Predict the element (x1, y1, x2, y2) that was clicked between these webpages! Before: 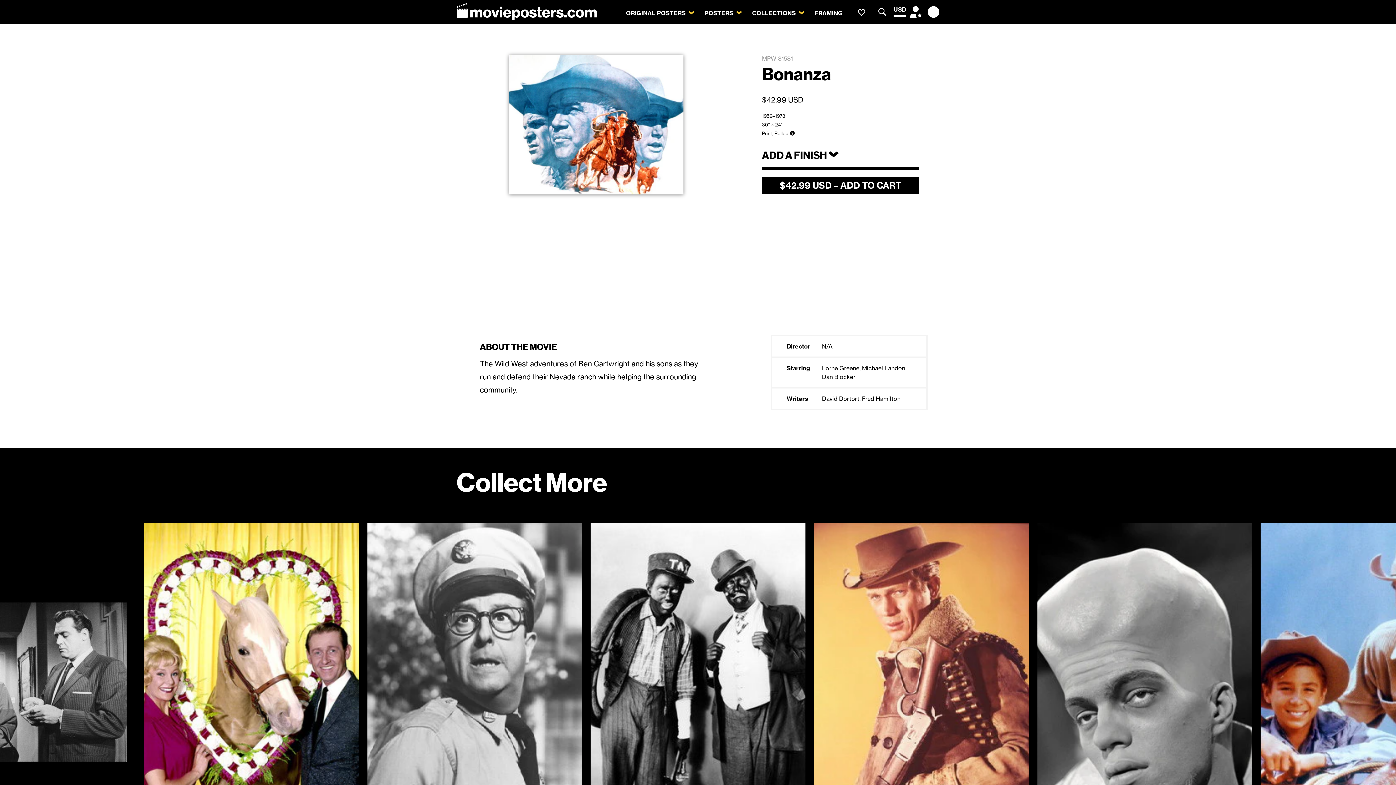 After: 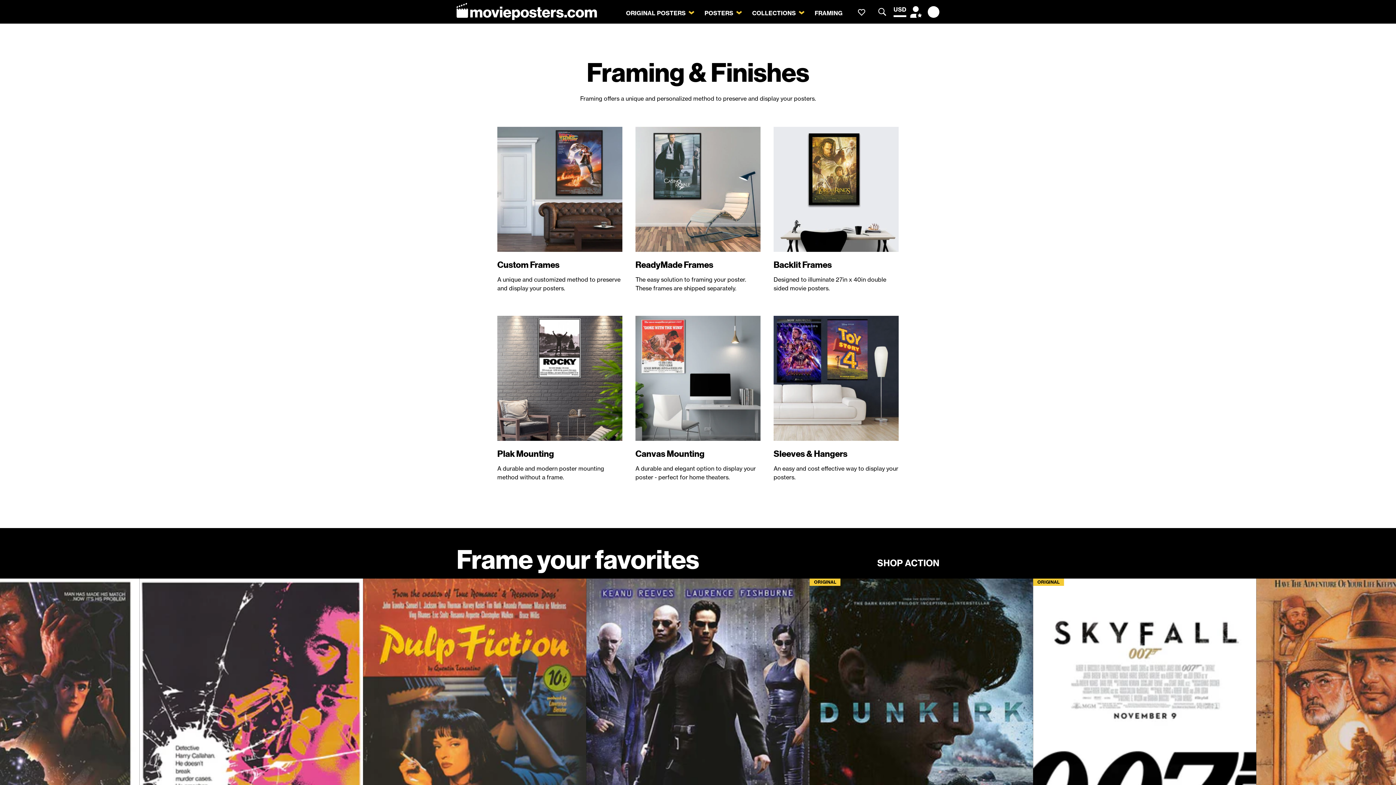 Action: label: FRAMING bbox: (814, 0, 843, 22)